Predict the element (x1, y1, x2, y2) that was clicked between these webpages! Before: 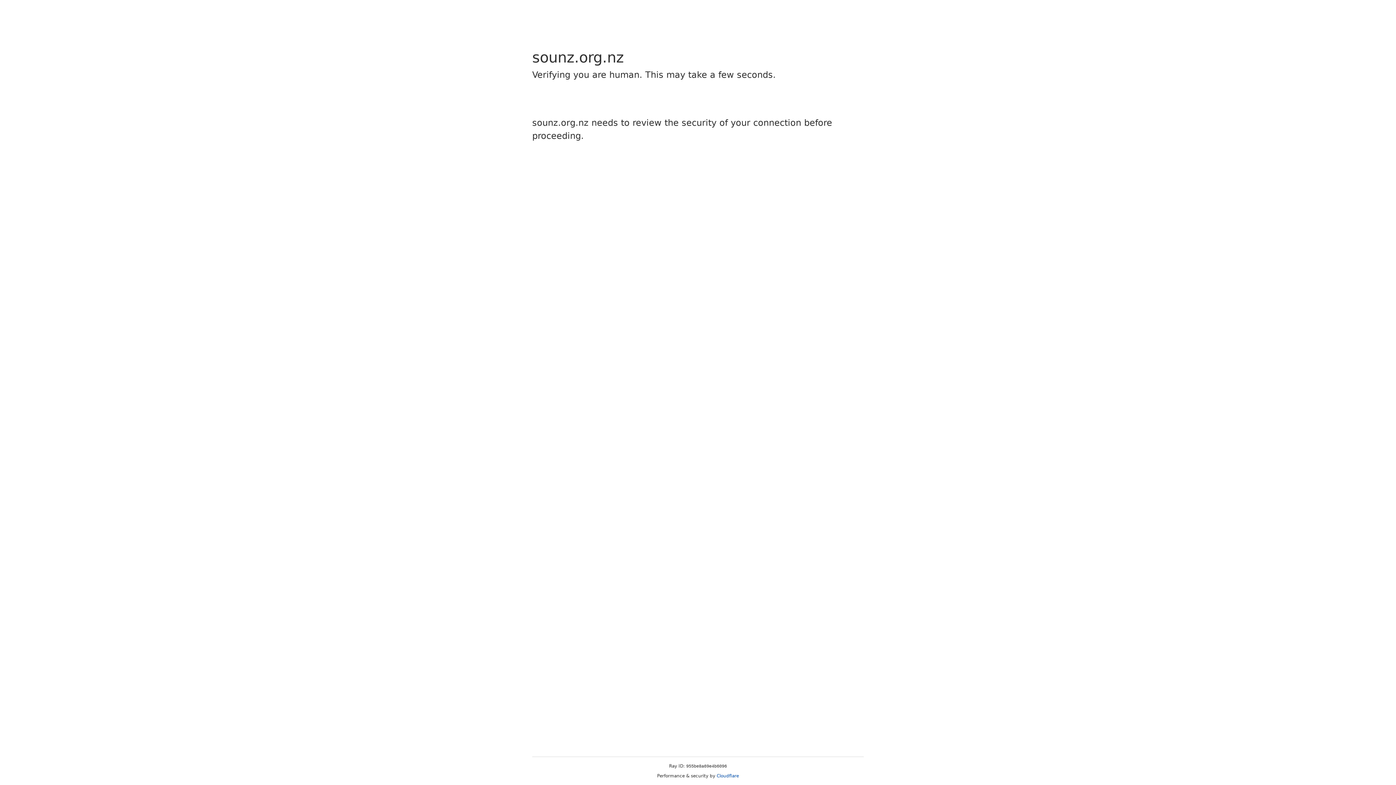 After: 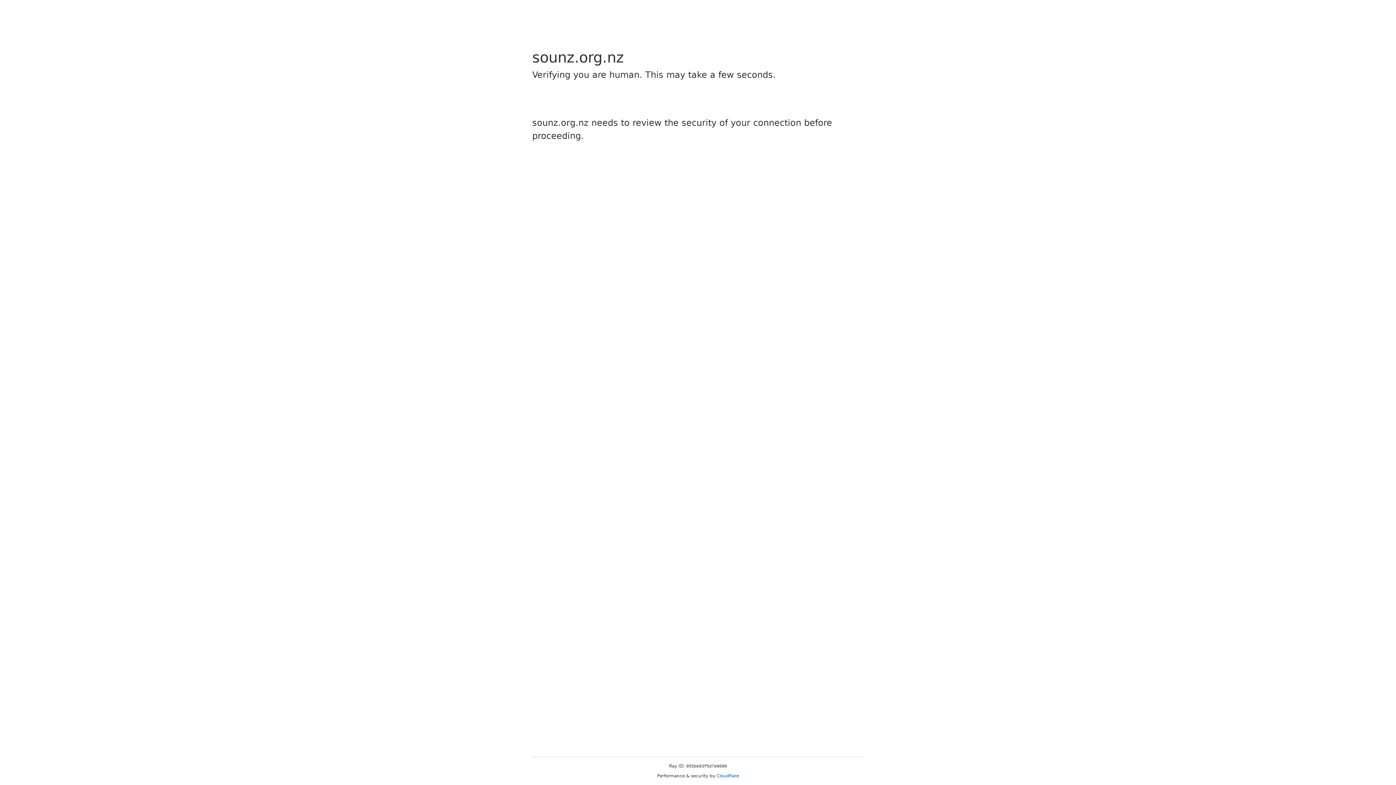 Action: bbox: (716, 773, 739, 778) label: Cloudflare